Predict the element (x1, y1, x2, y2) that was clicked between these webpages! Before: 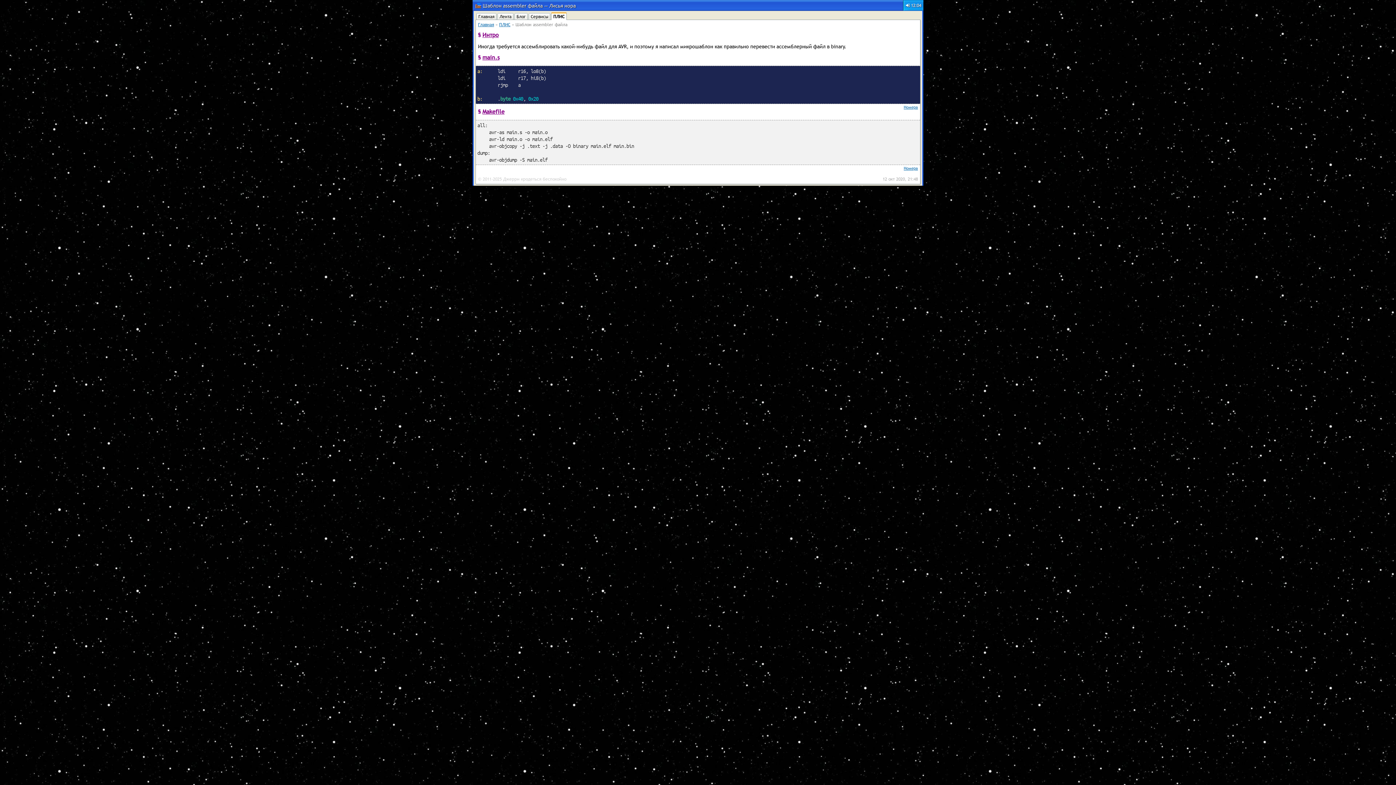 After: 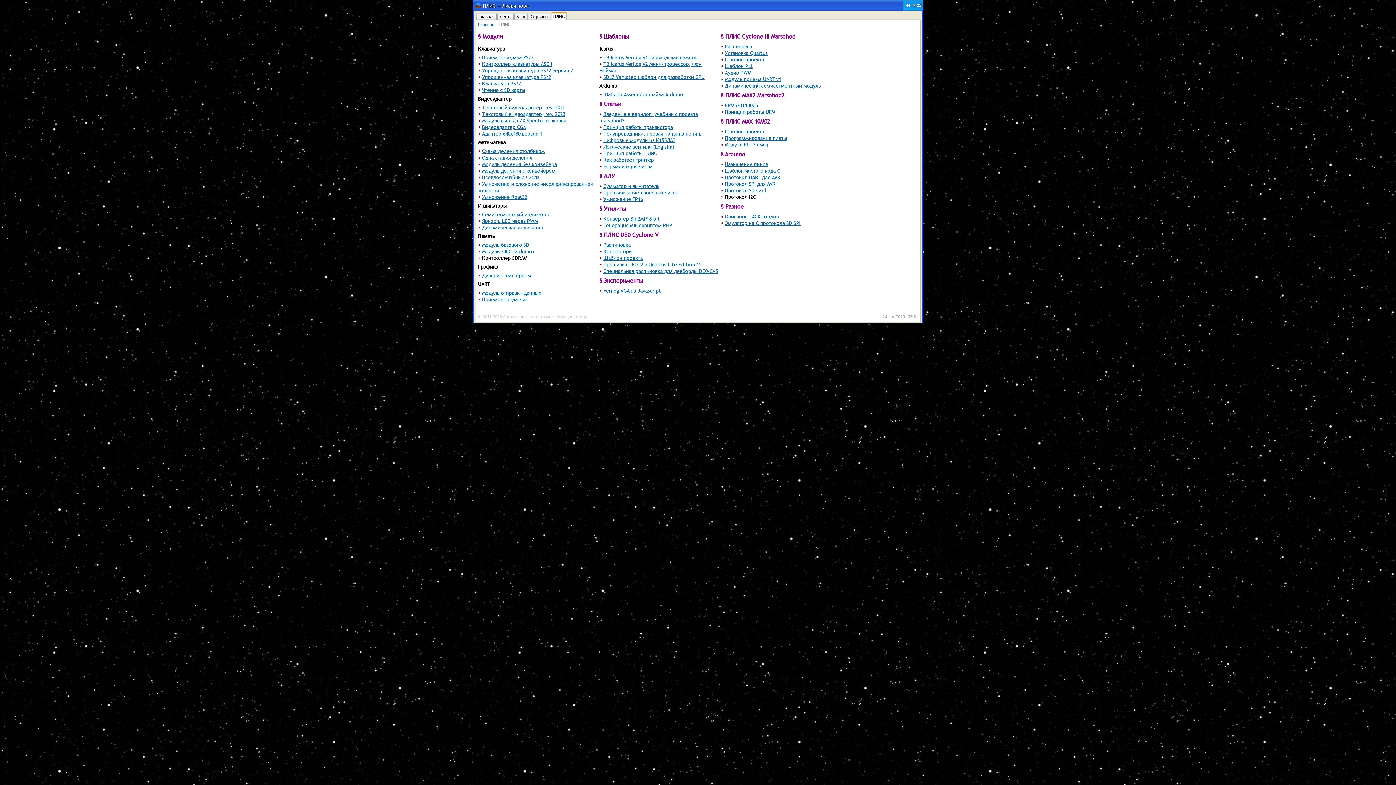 Action: bbox: (499, 22, 510, 27) label: ПЛИС